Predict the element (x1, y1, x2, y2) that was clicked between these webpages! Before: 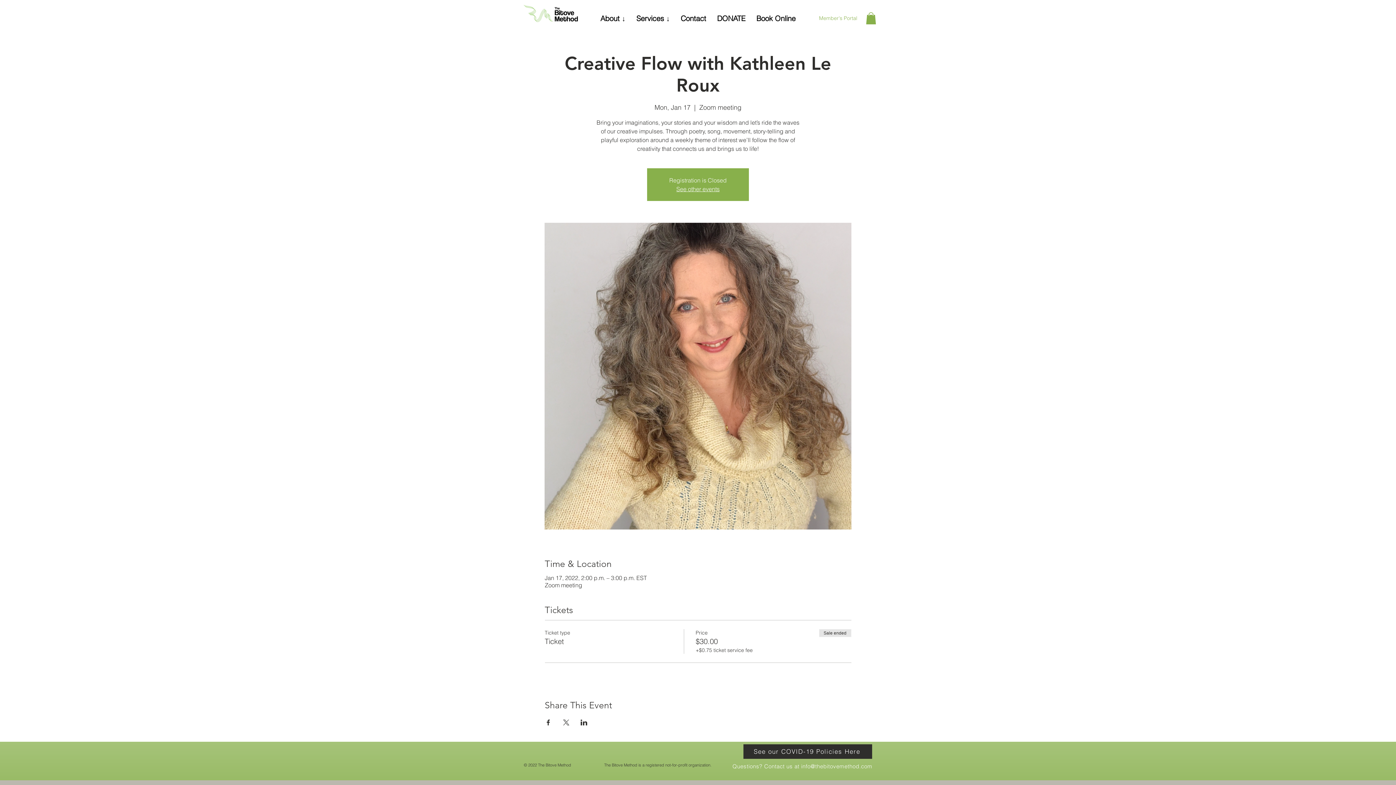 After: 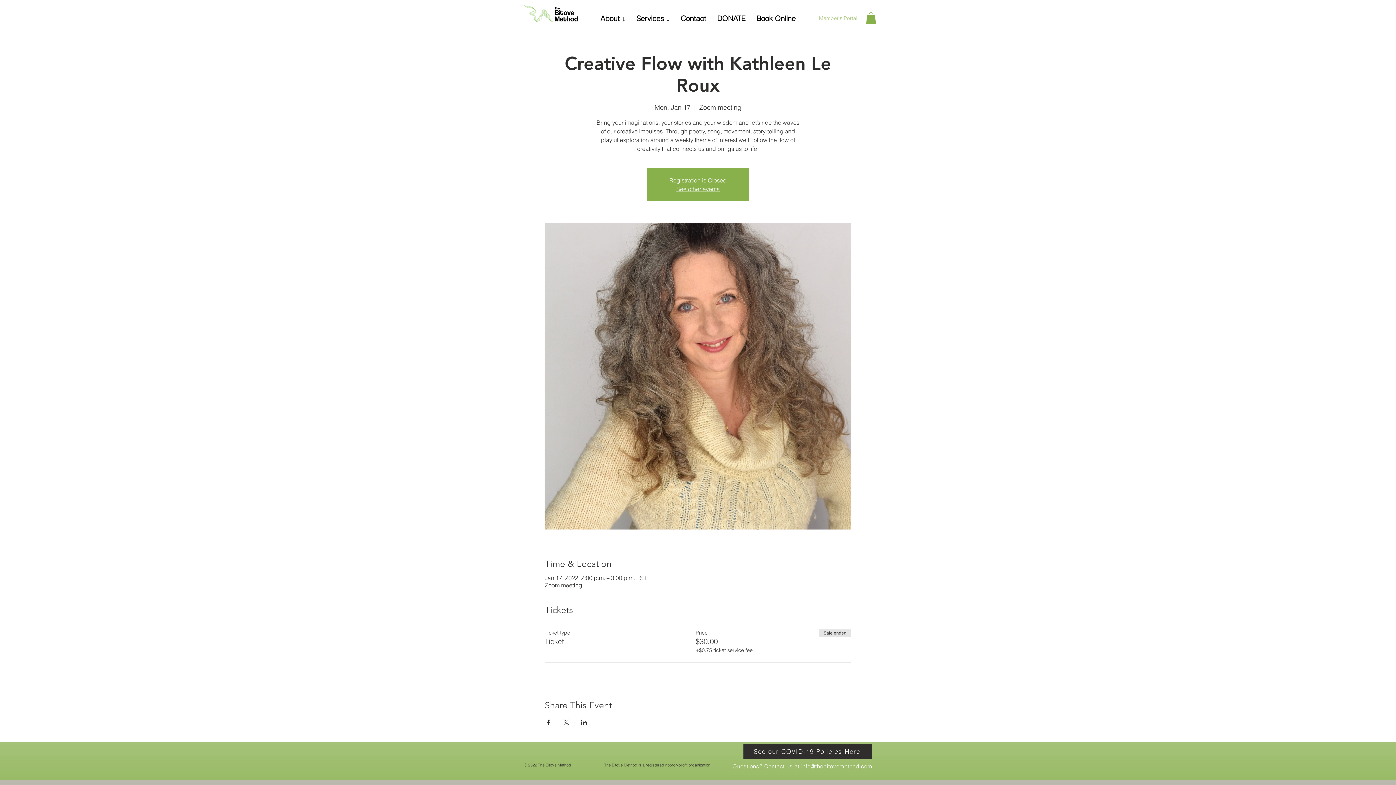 Action: bbox: (814, 12, 862, 24) label: Member's Portal